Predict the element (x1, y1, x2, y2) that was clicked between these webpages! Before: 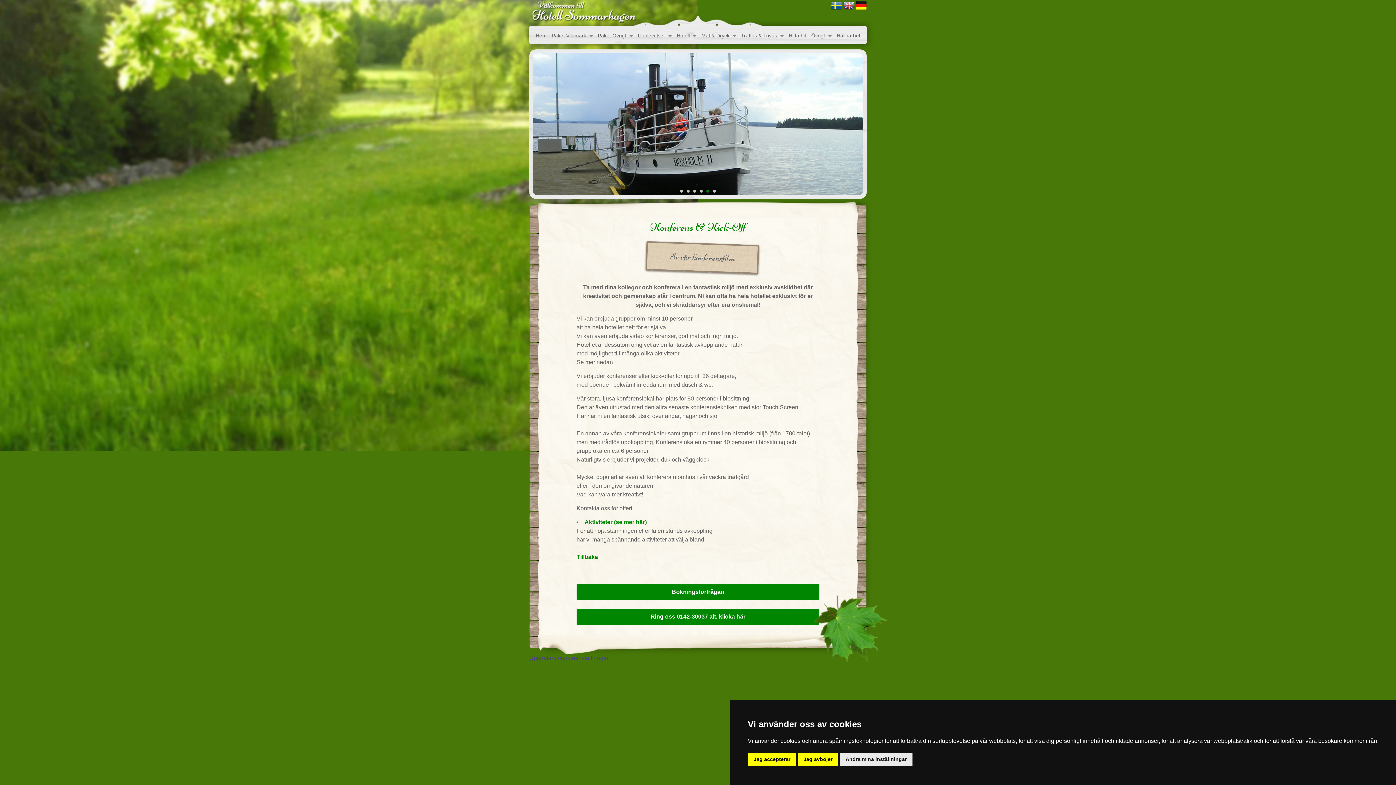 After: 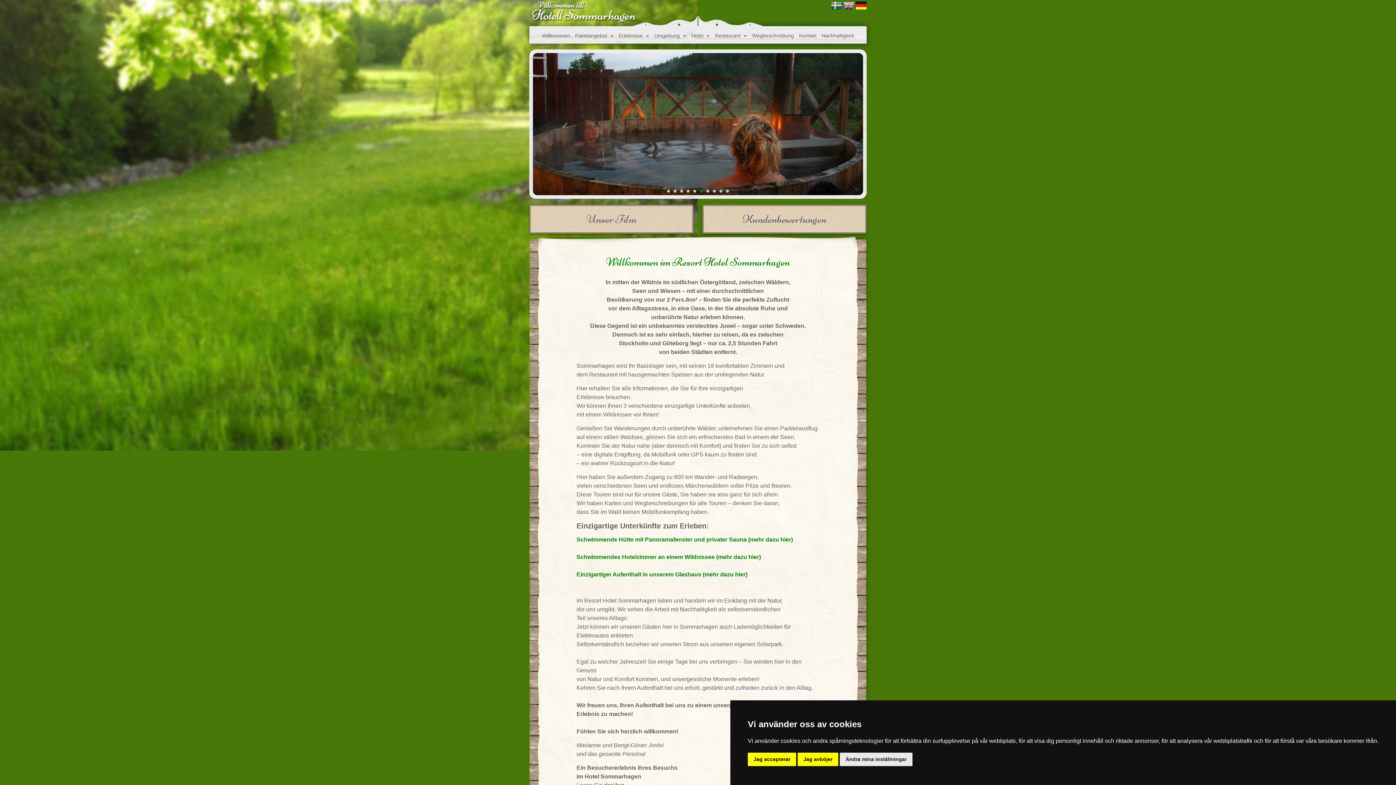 Action: bbox: (856, 3, 866, 9)